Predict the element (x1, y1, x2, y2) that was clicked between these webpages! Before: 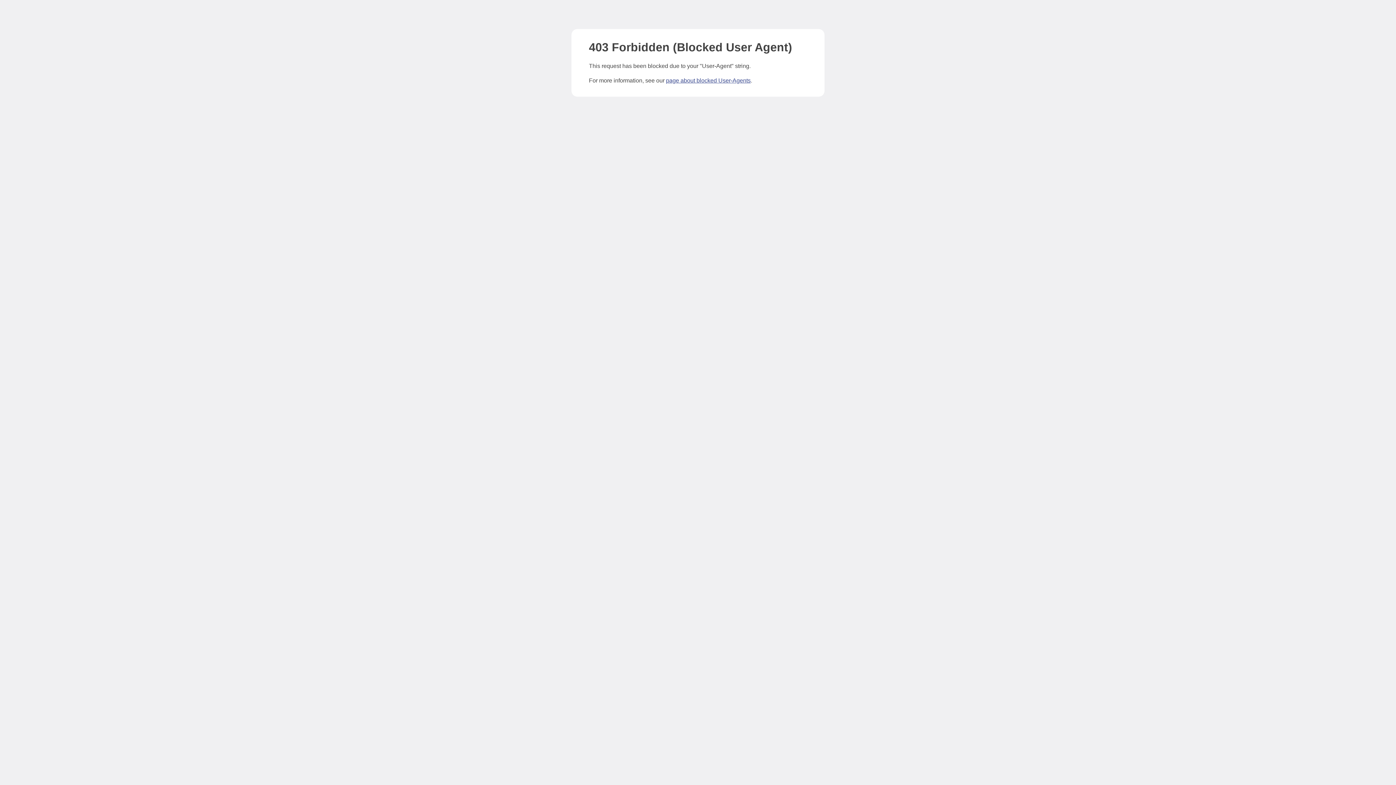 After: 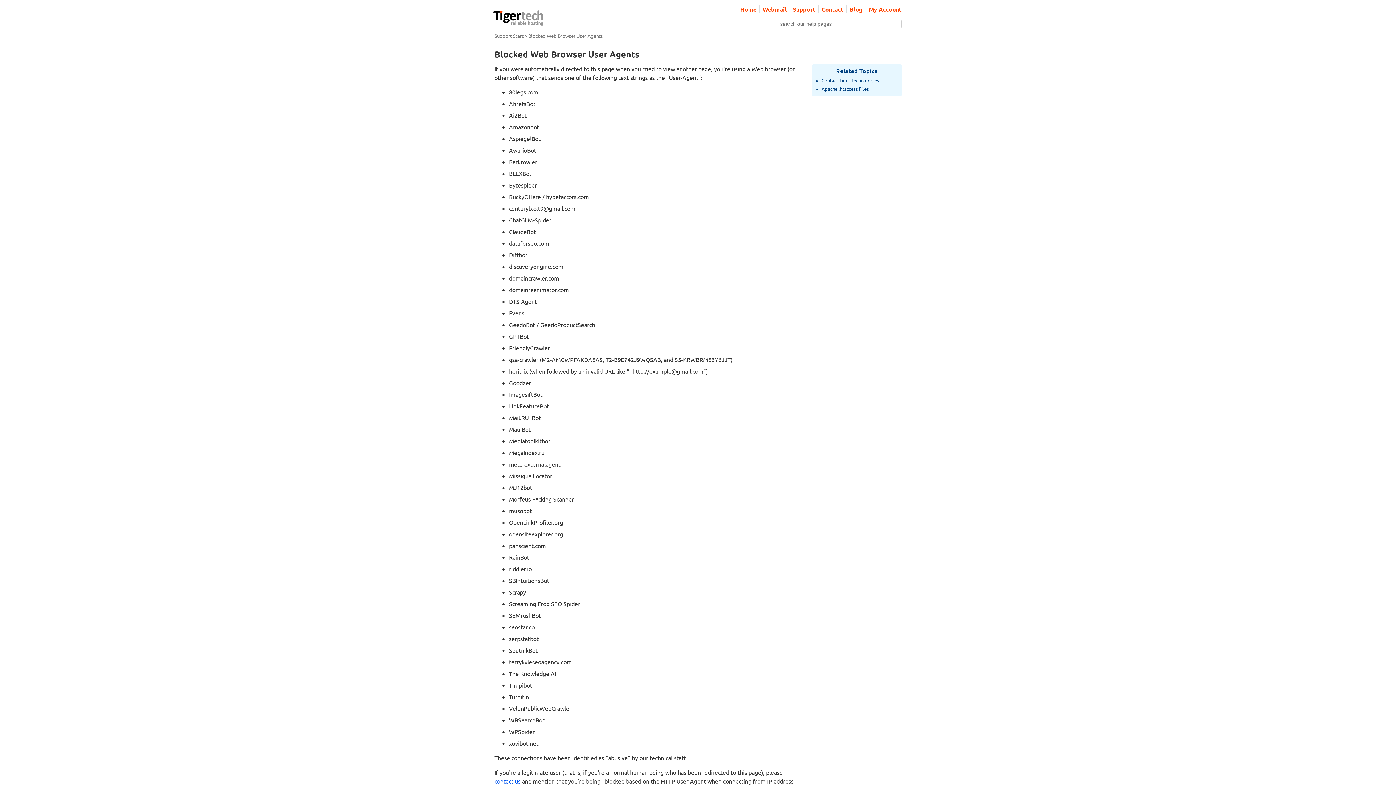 Action: label: page about blocked User-Agents bbox: (666, 77, 750, 83)